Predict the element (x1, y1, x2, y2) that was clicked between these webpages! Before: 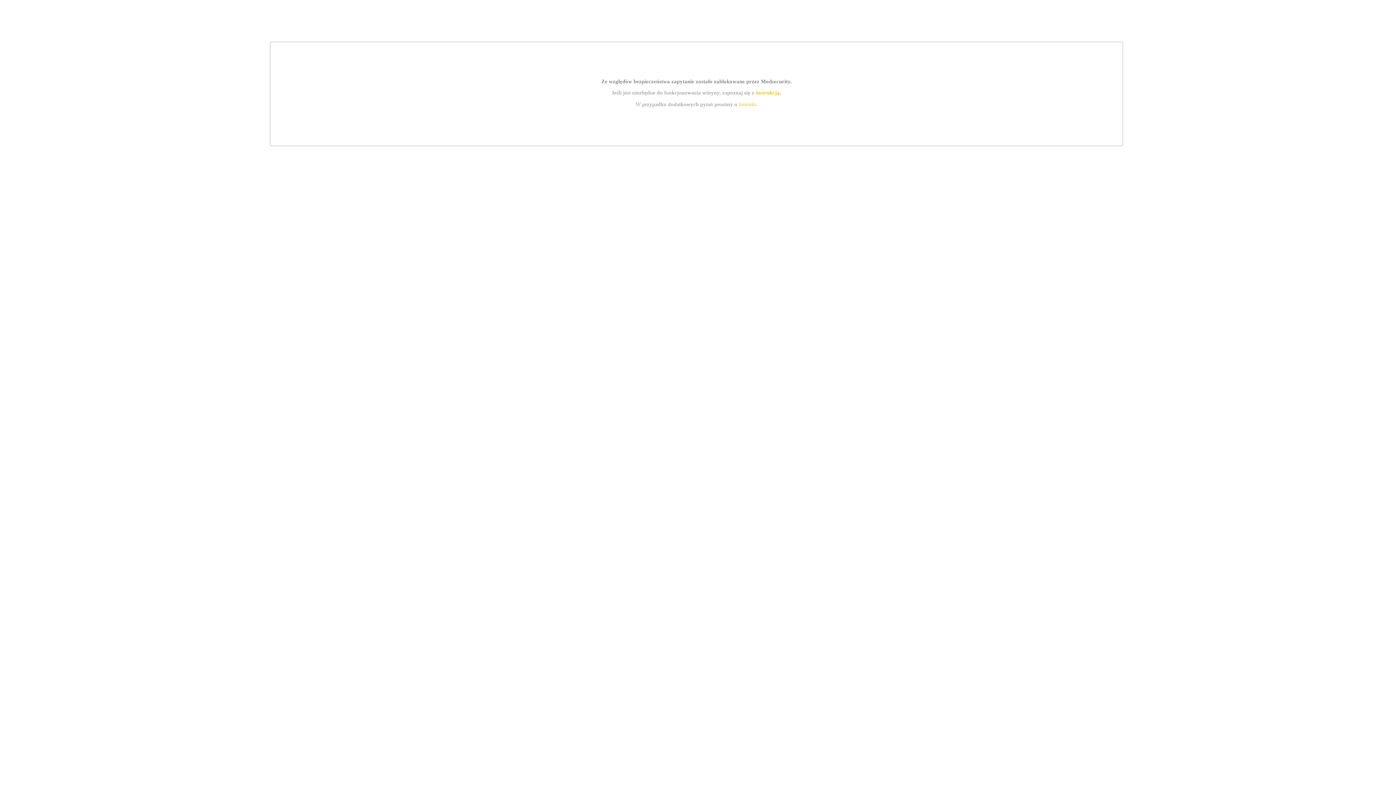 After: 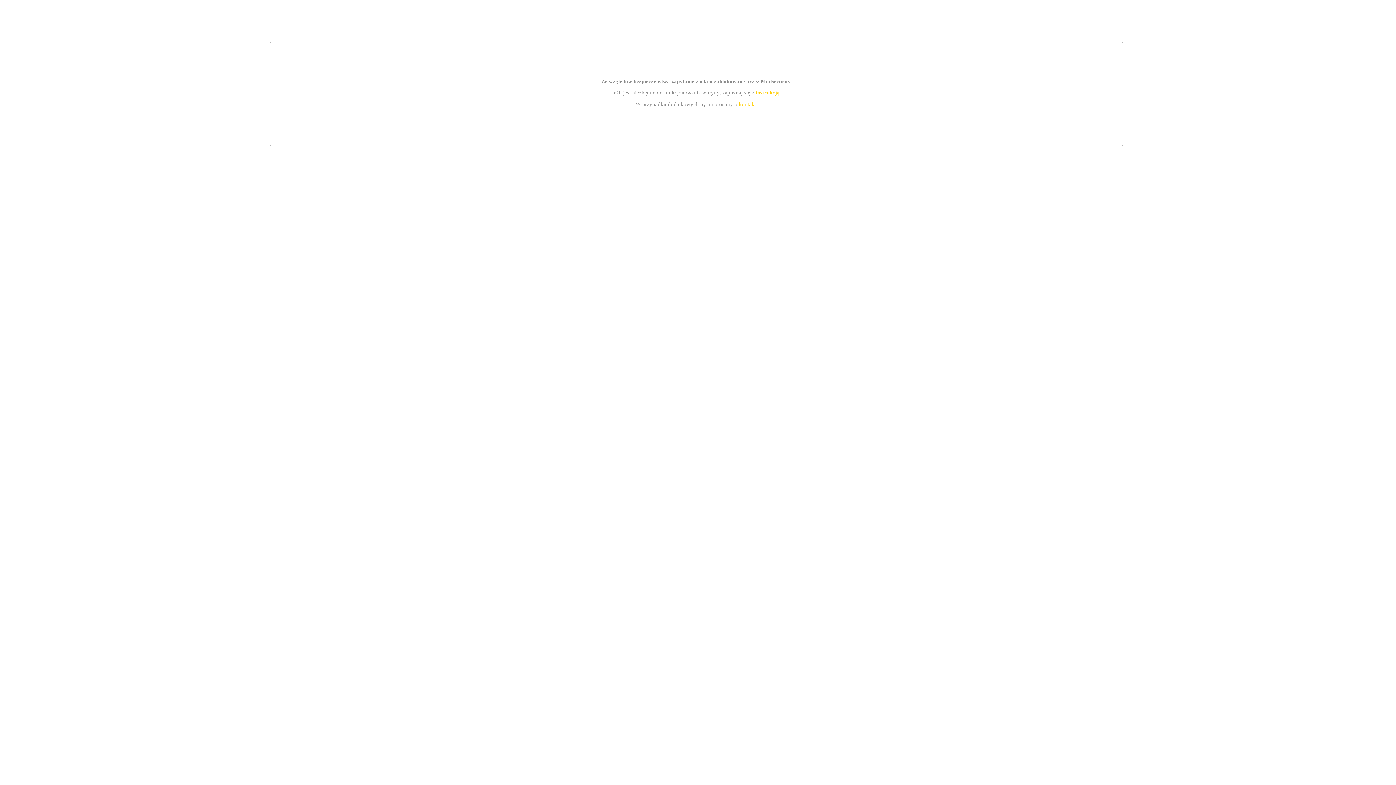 Action: bbox: (739, 101, 756, 107) label: kontakt